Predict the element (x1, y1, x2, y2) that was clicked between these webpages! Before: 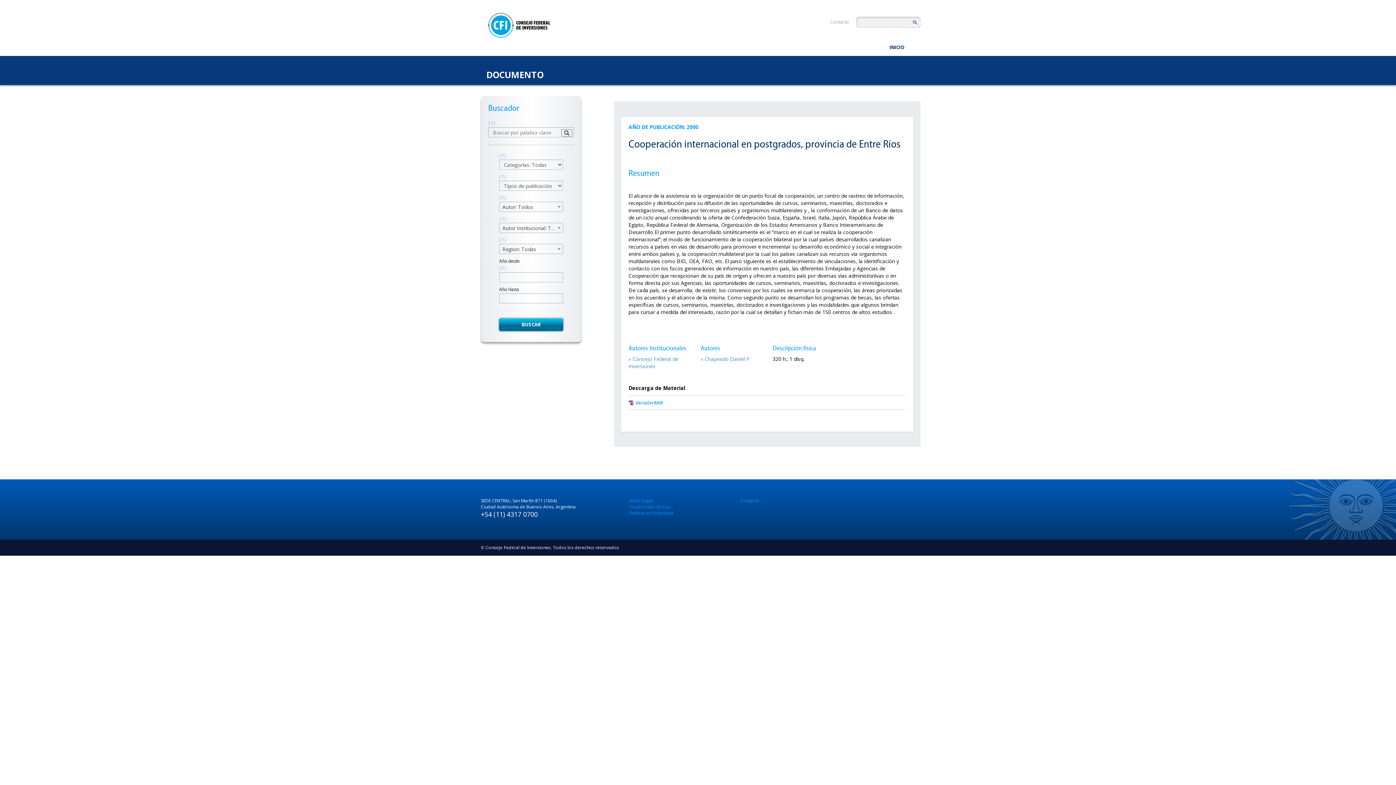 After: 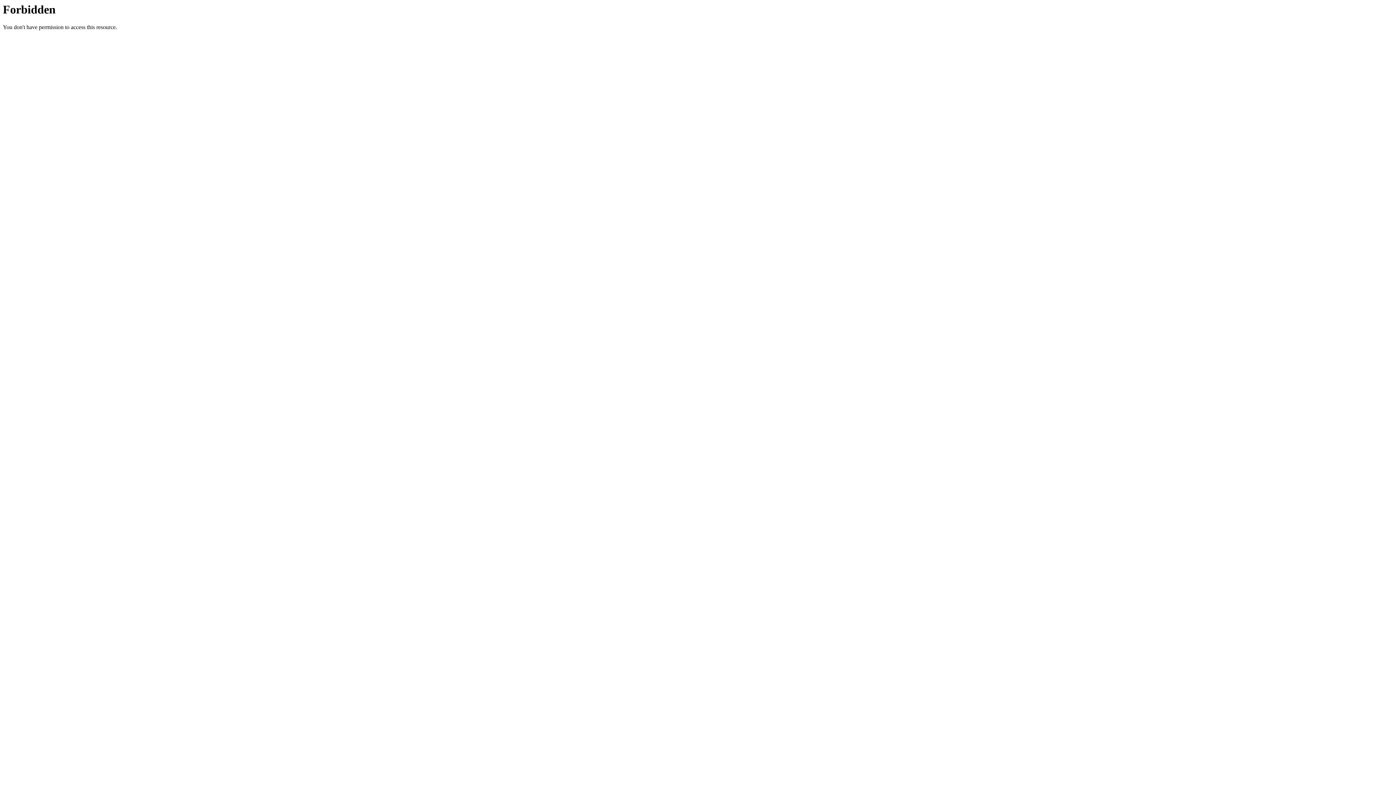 Action: bbox: (830, 16, 849, 27) label: Contacto